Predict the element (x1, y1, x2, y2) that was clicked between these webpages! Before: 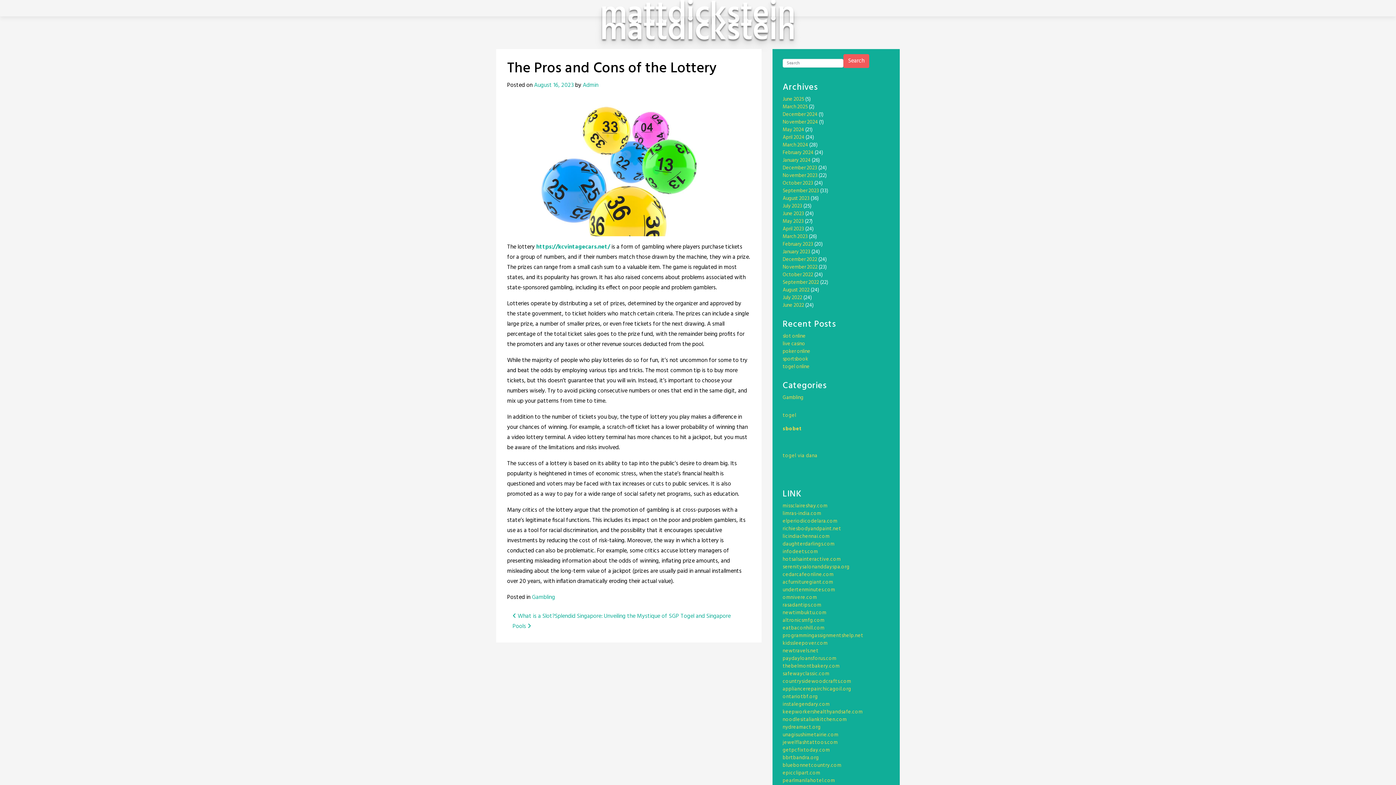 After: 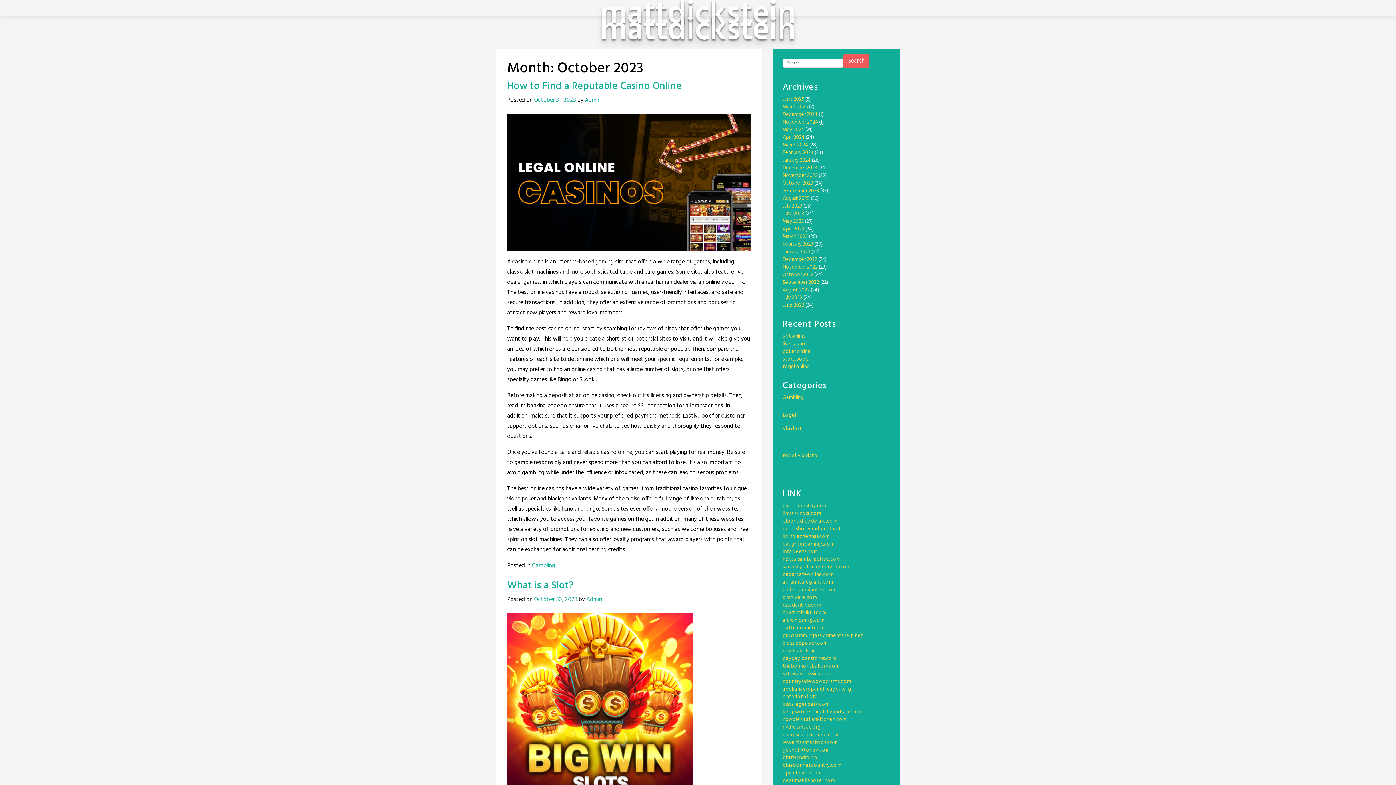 Action: bbox: (782, 179, 813, 187) label: October 2023